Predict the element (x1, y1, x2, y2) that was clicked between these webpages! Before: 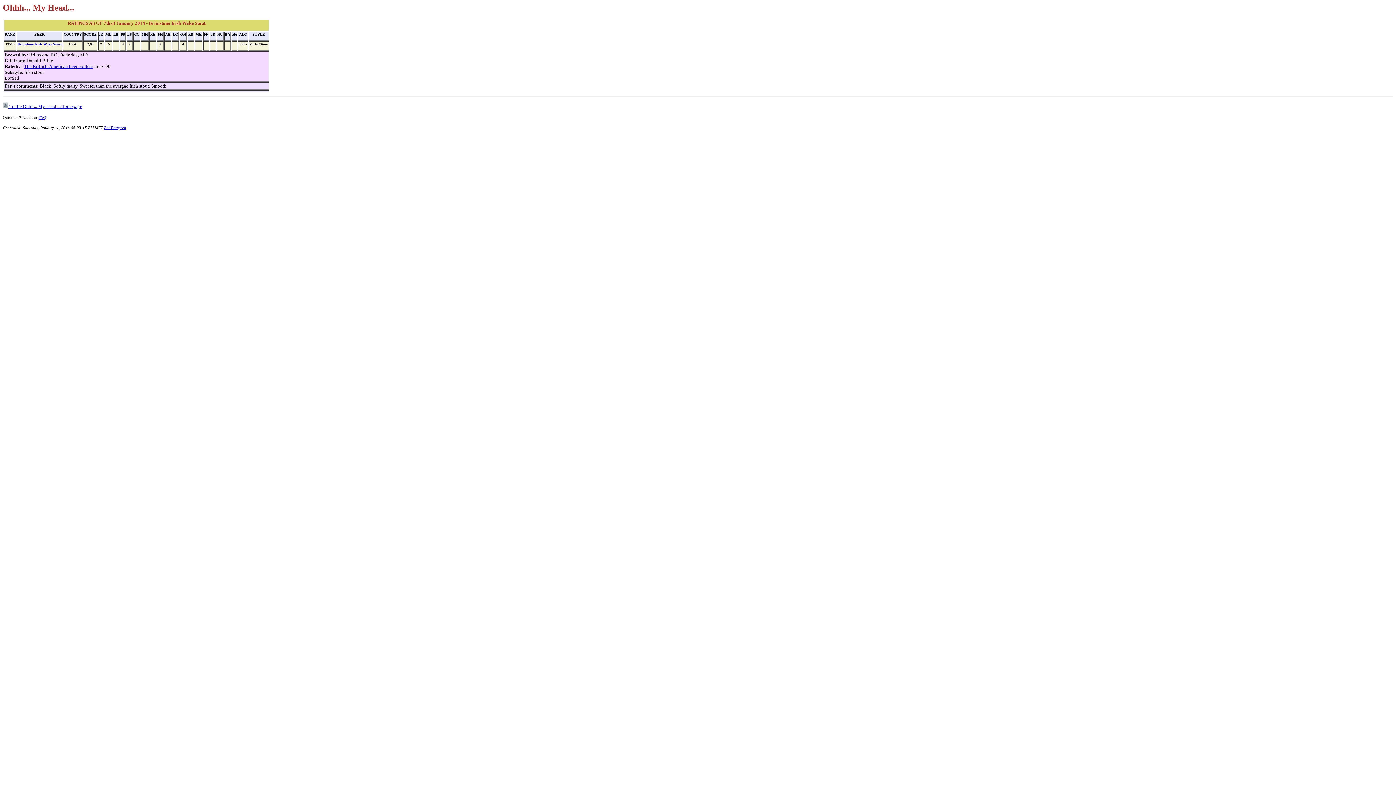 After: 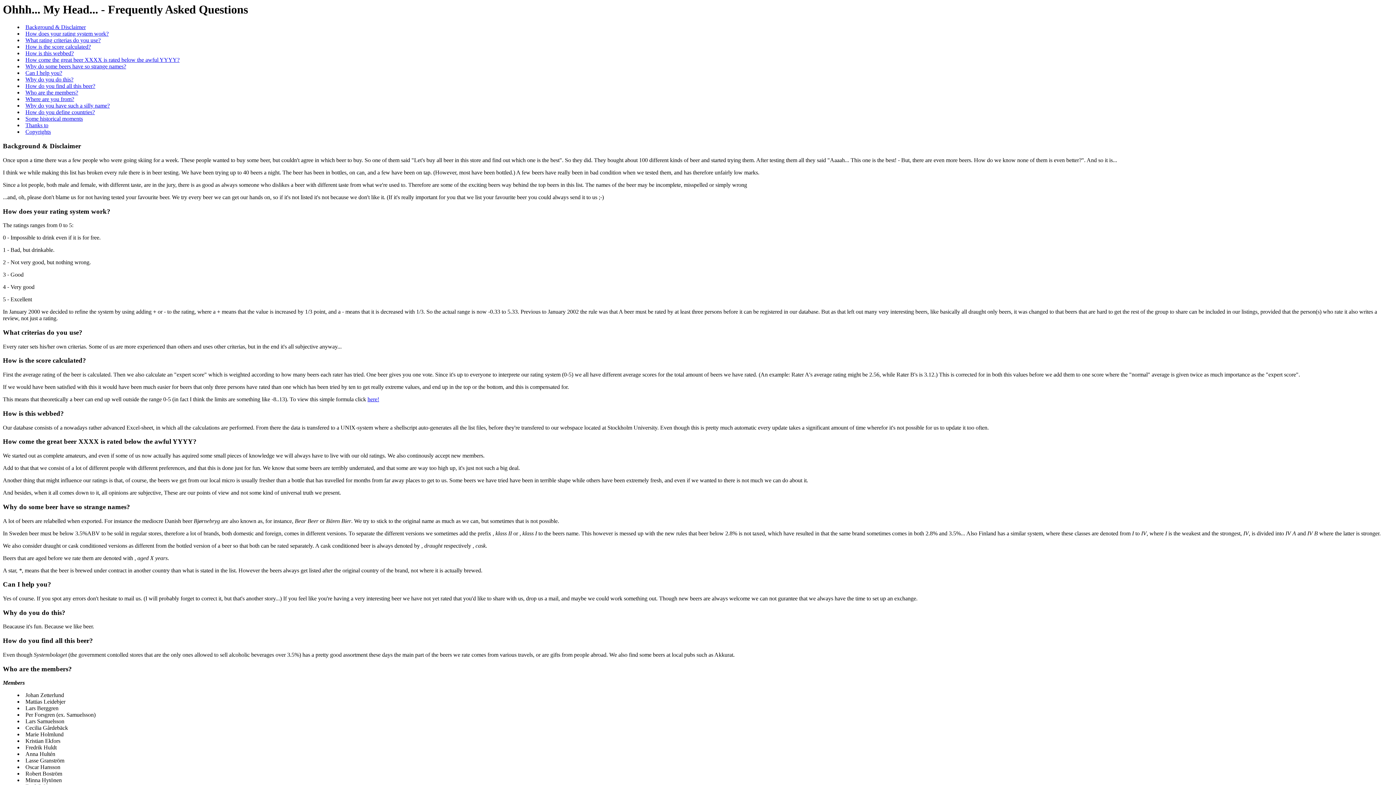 Action: label: FAQ bbox: (38, 115, 46, 119)